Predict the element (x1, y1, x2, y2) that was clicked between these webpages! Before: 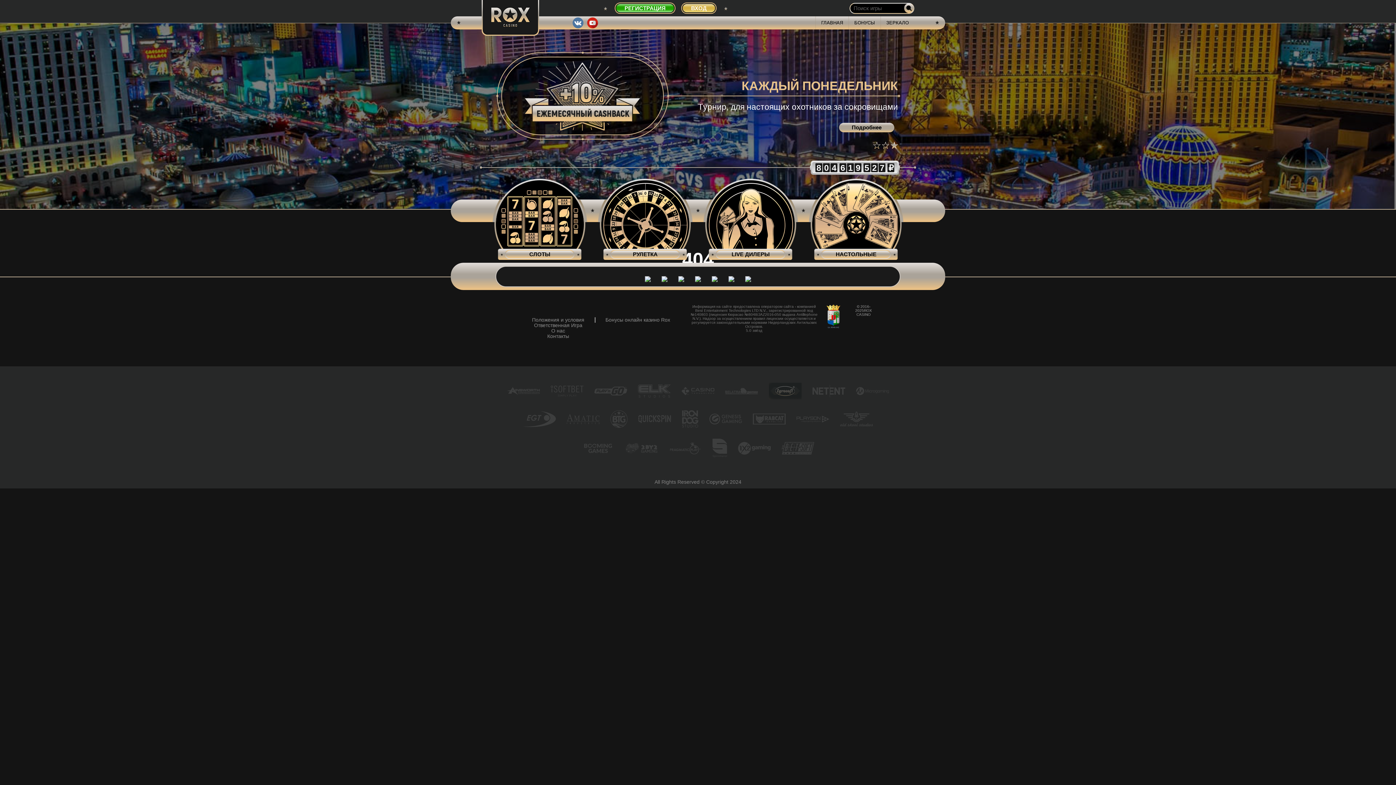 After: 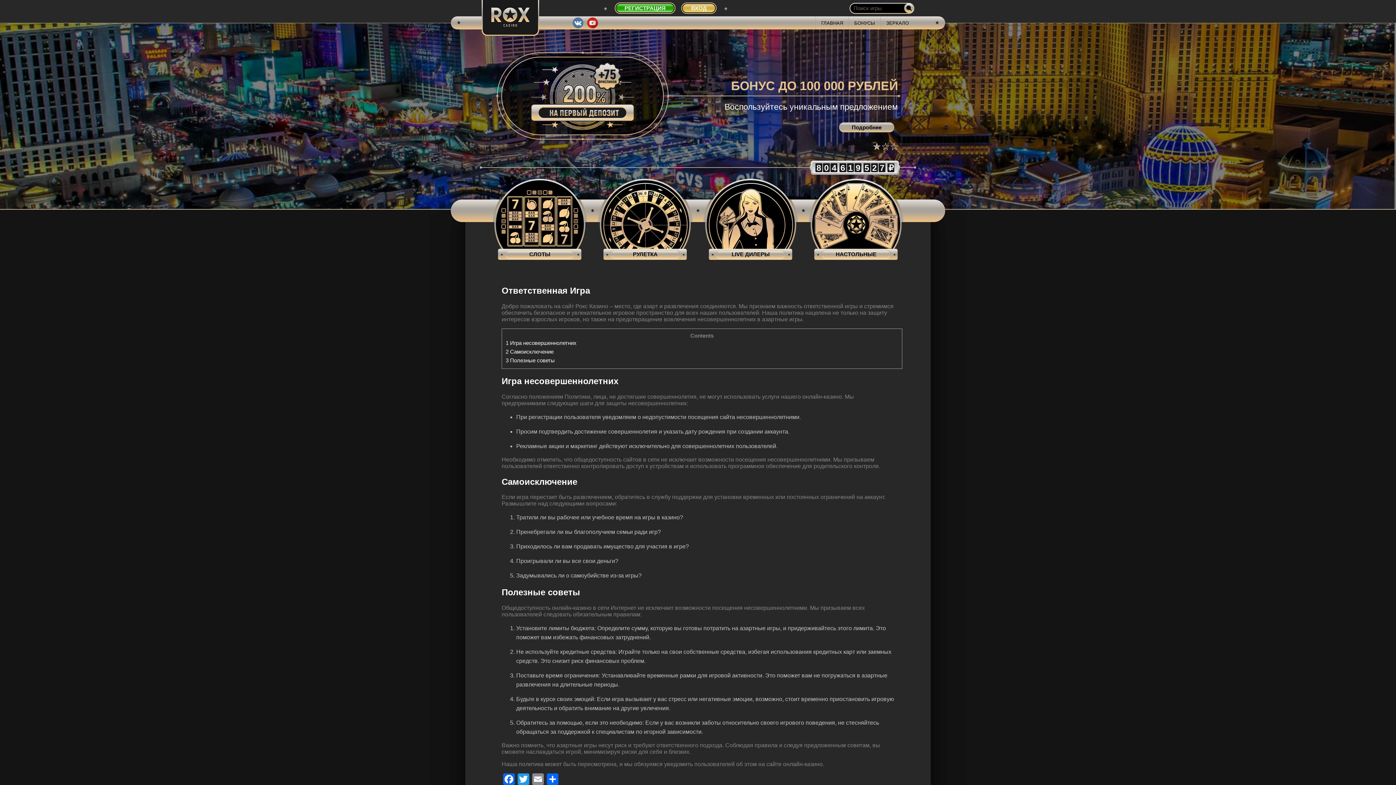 Action: bbox: (532, 322, 584, 328) label: Ответственная Игра